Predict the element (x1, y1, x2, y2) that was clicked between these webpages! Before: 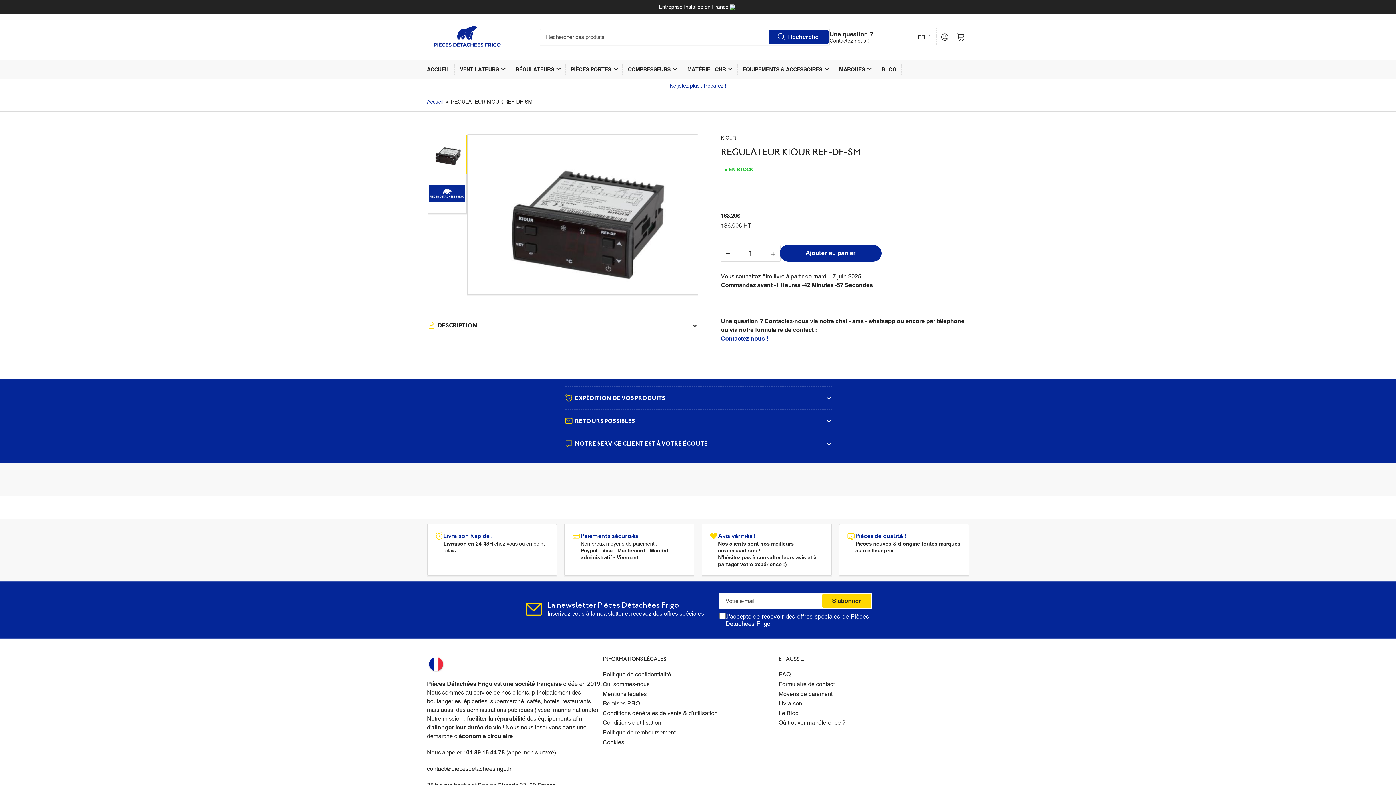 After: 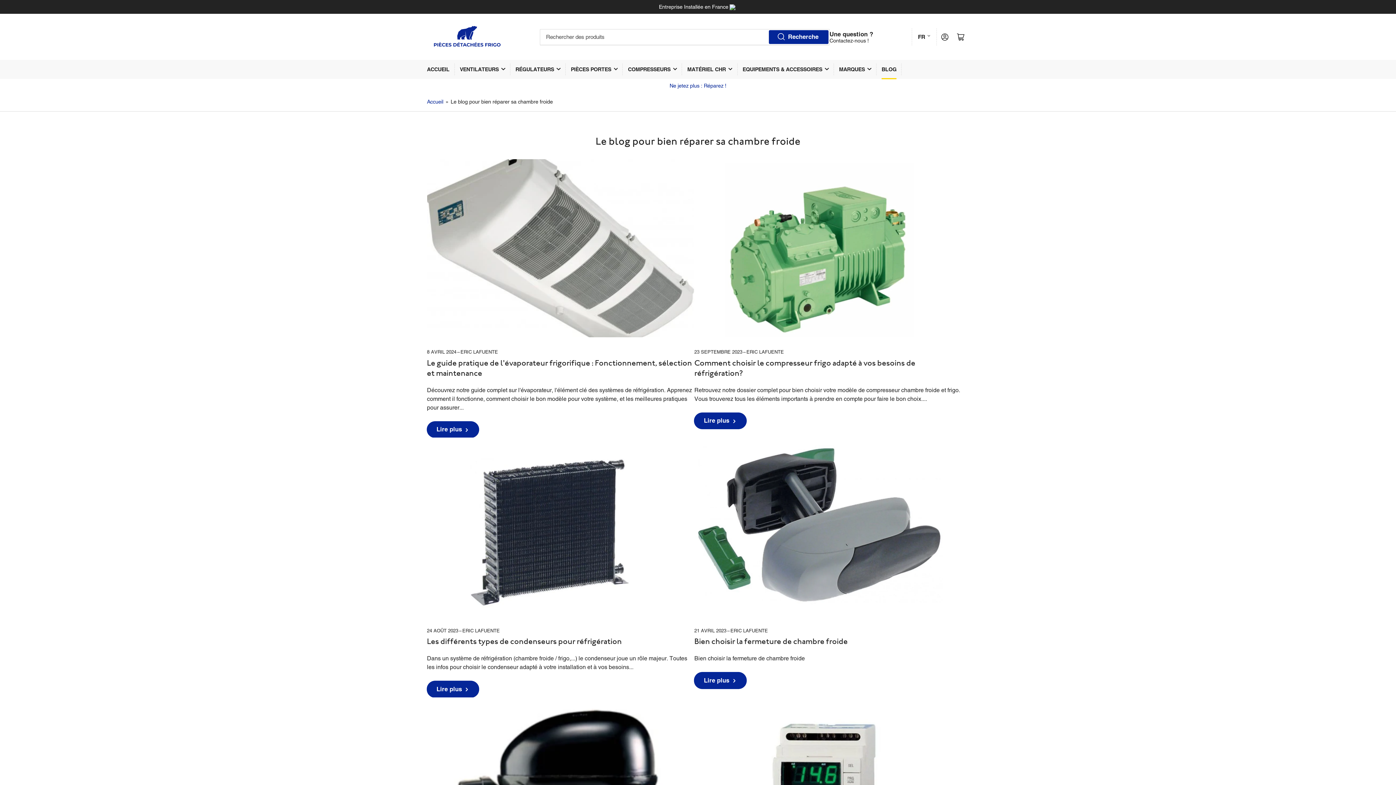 Action: bbox: (778, 710, 798, 717) label: Le Blog